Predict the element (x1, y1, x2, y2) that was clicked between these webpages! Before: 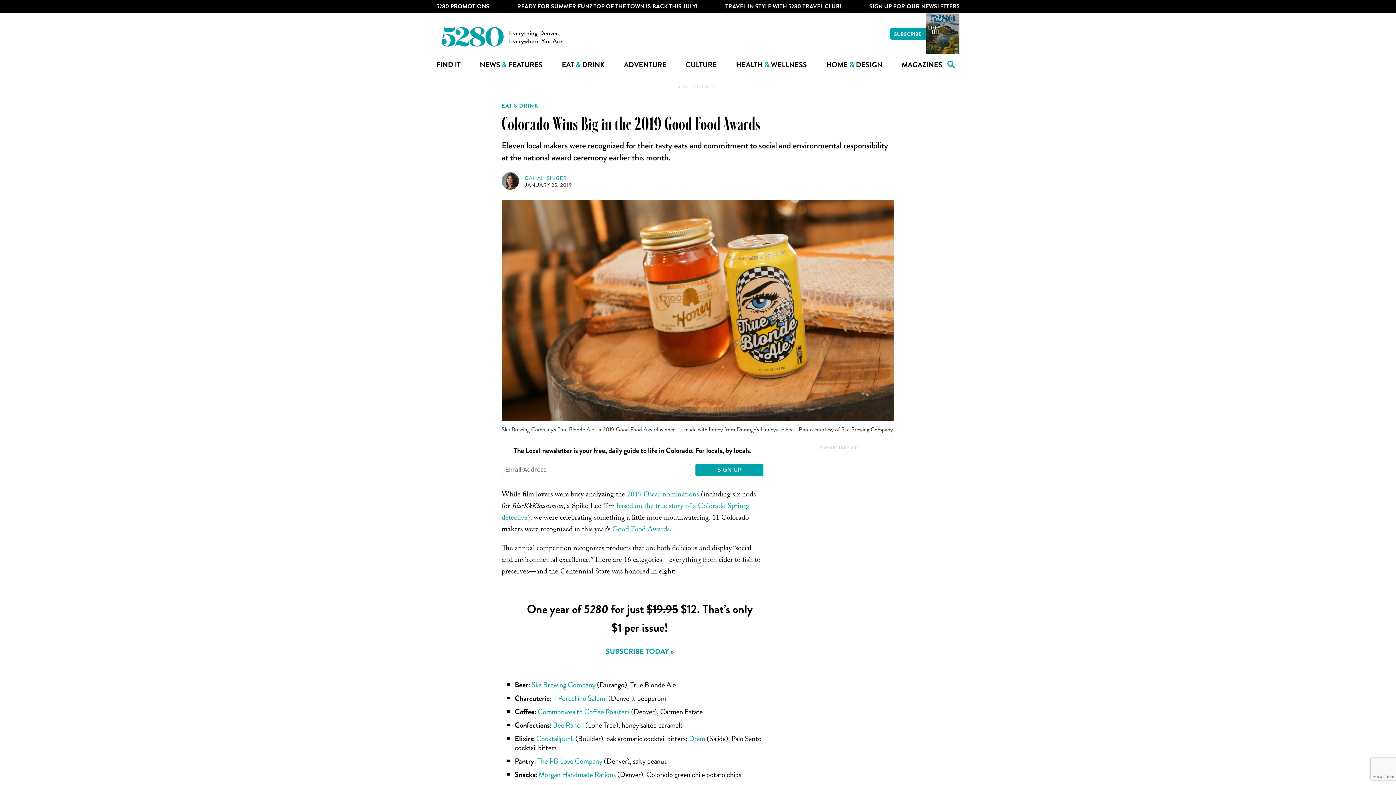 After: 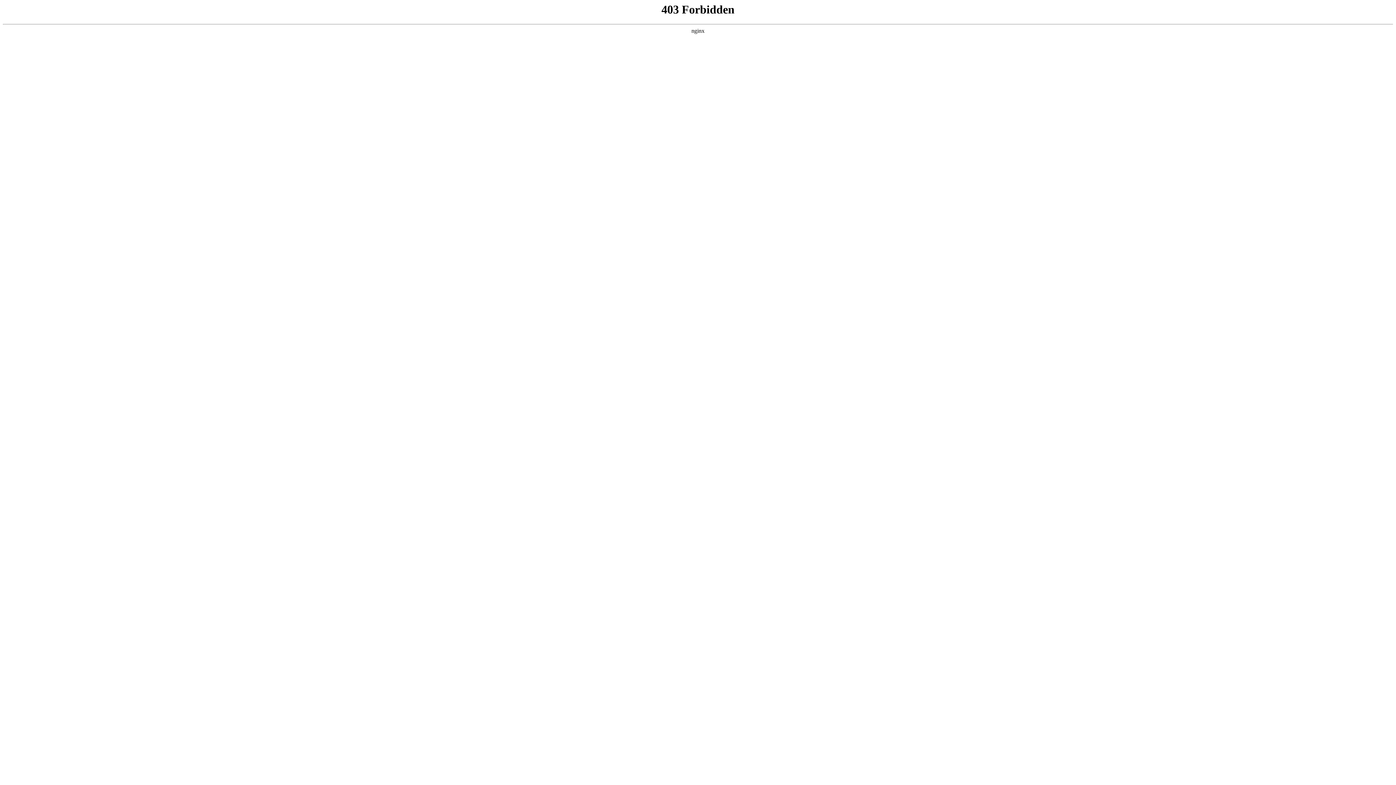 Action: bbox: (612, 524, 669, 536) label: Good Food Awards